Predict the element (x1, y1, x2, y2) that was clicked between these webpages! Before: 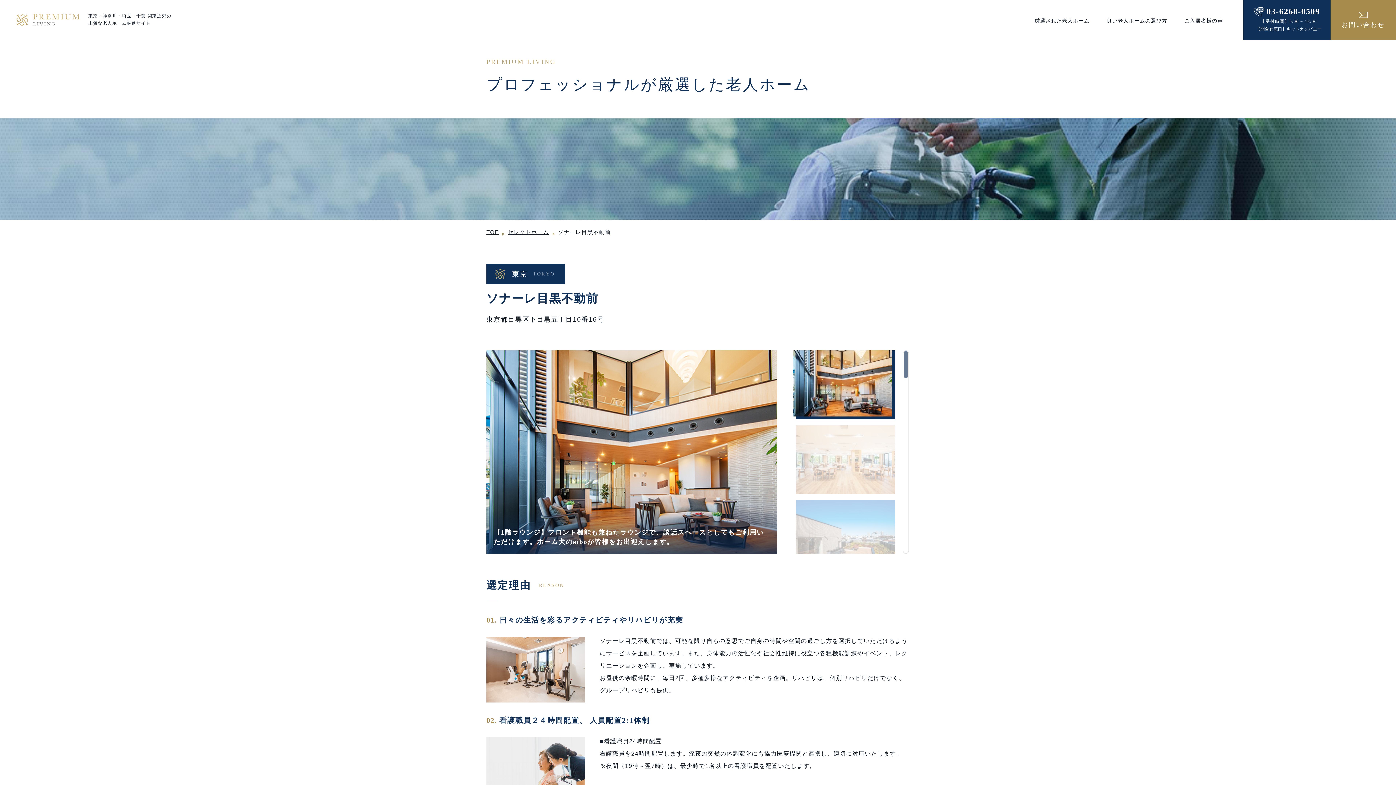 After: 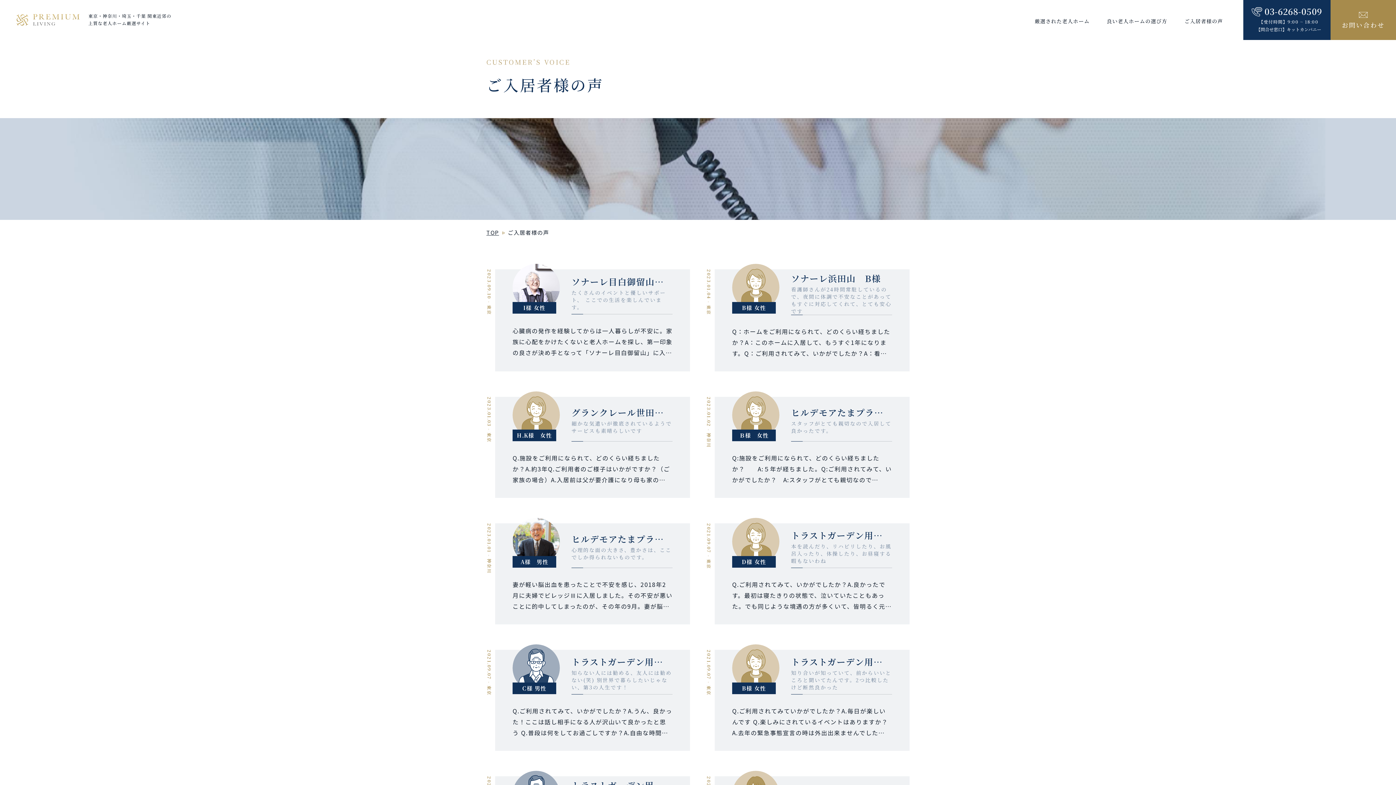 Action: bbox: (1184, 15, 1223, 26) label: ご入居者様の声